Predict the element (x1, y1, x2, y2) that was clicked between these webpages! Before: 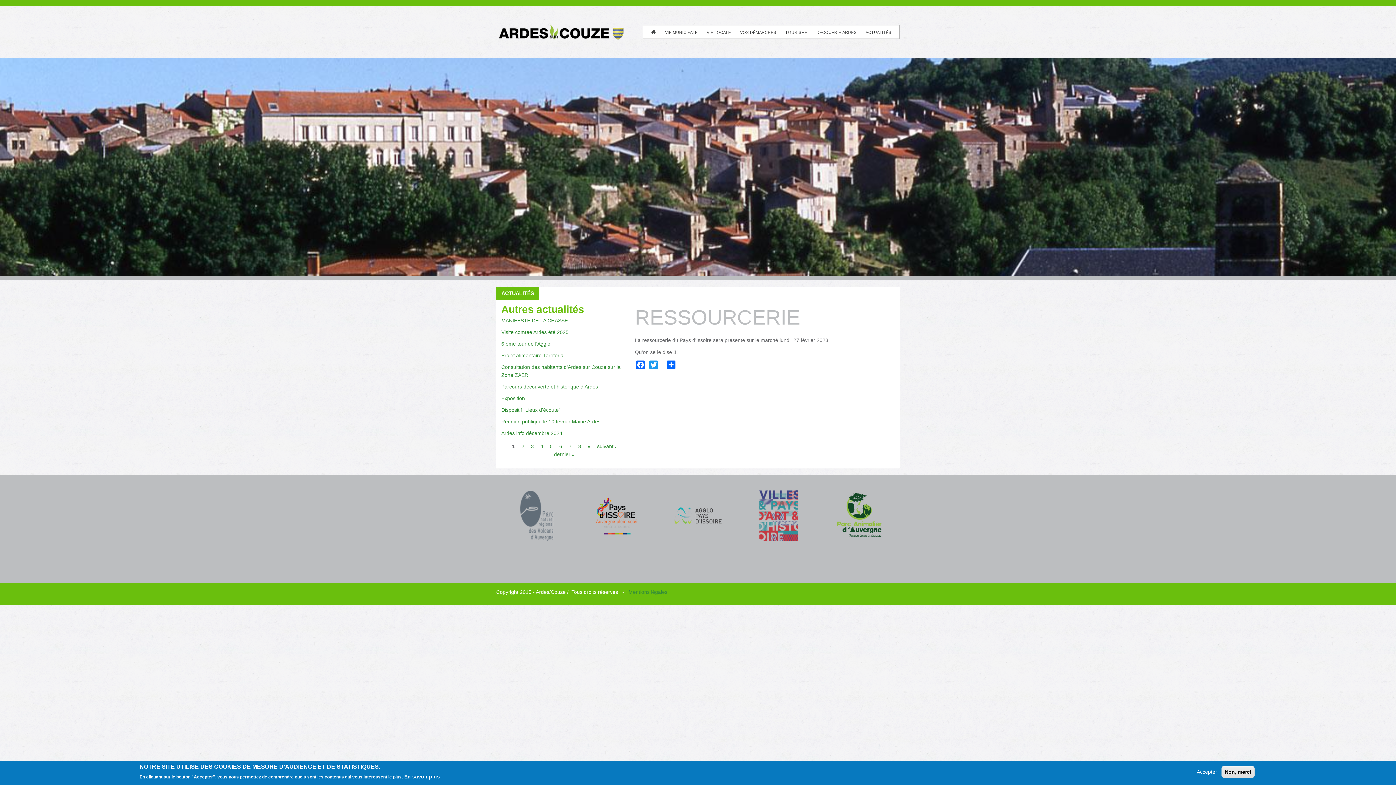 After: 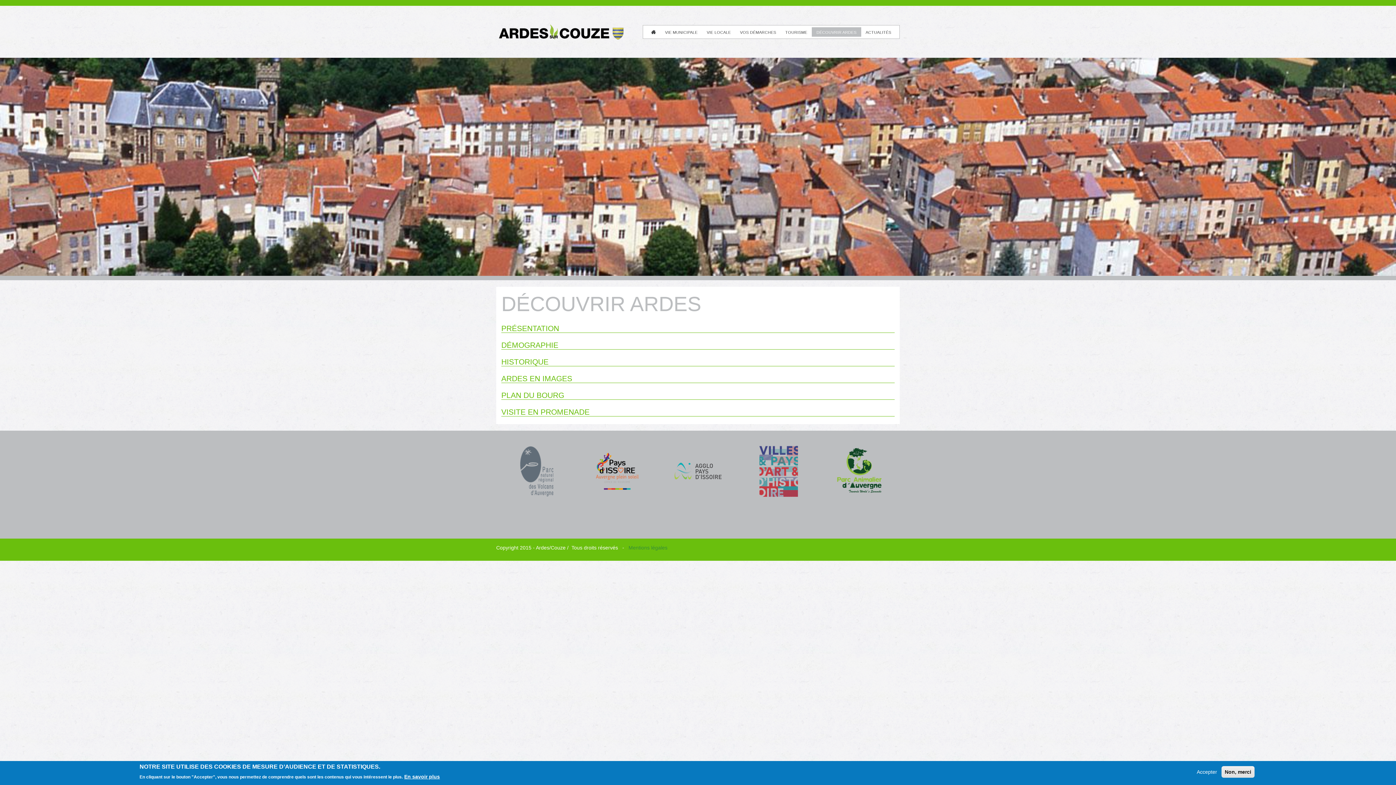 Action: label: DÉCOUVRIR ARDES bbox: (816, 30, 856, 34)